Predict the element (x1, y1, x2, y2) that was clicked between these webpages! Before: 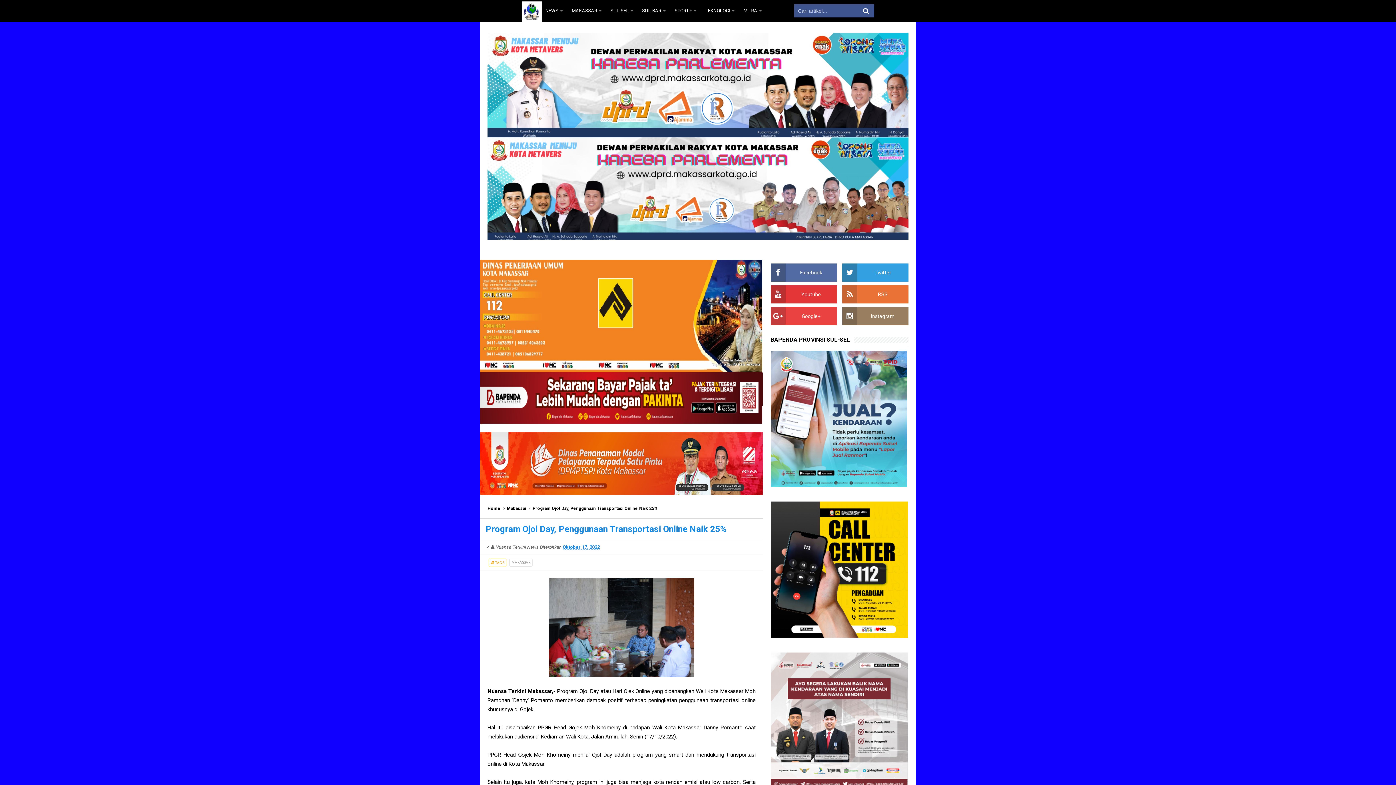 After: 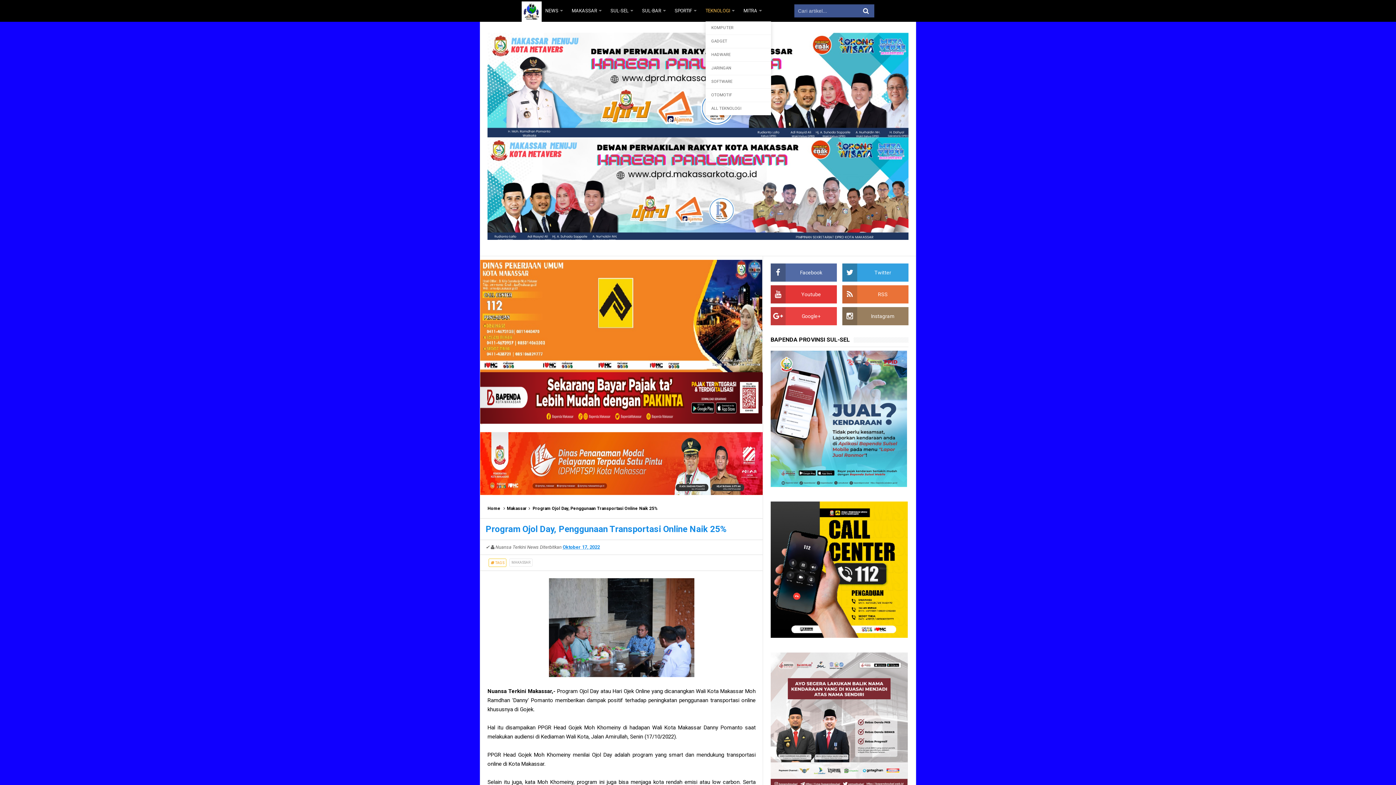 Action: bbox: (705, 0, 736, 21) label: TEKNOLOGI